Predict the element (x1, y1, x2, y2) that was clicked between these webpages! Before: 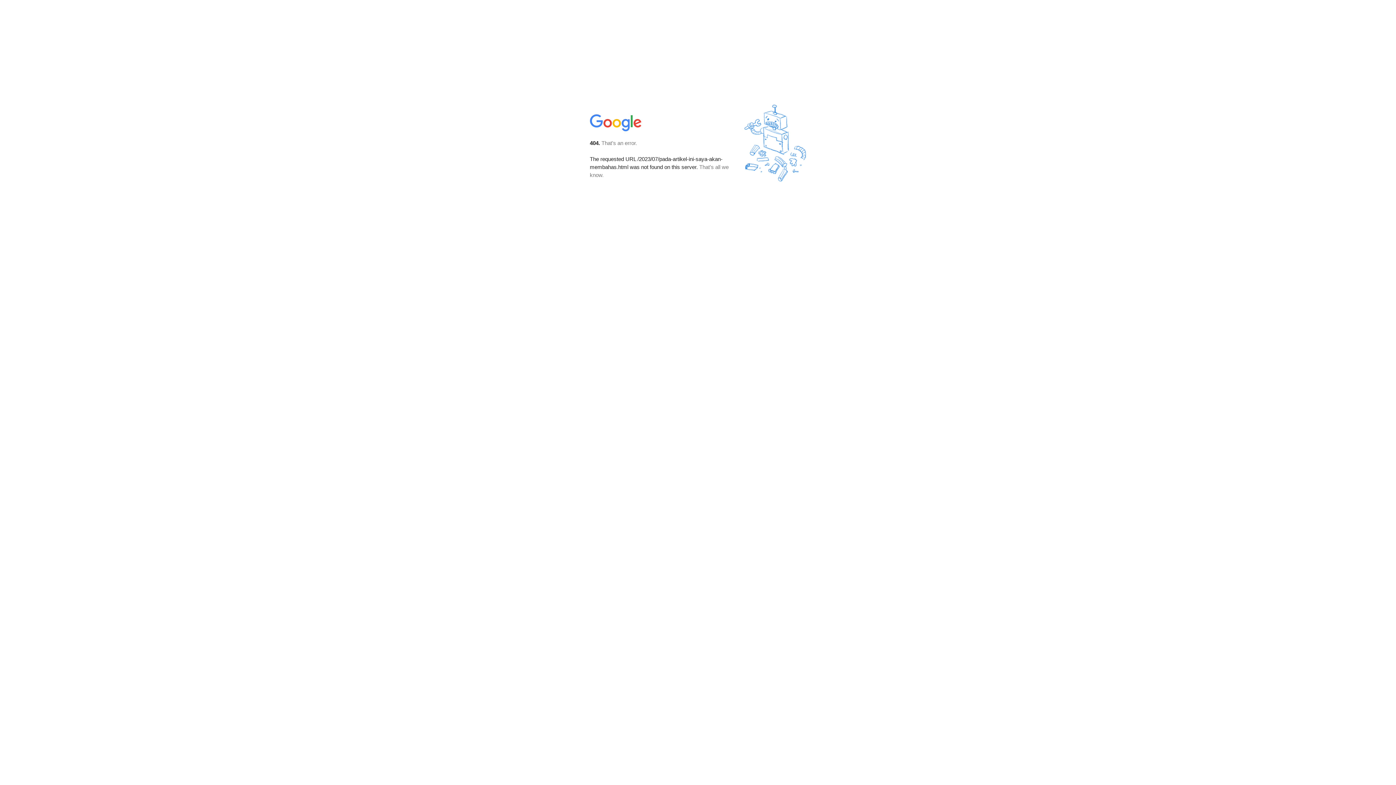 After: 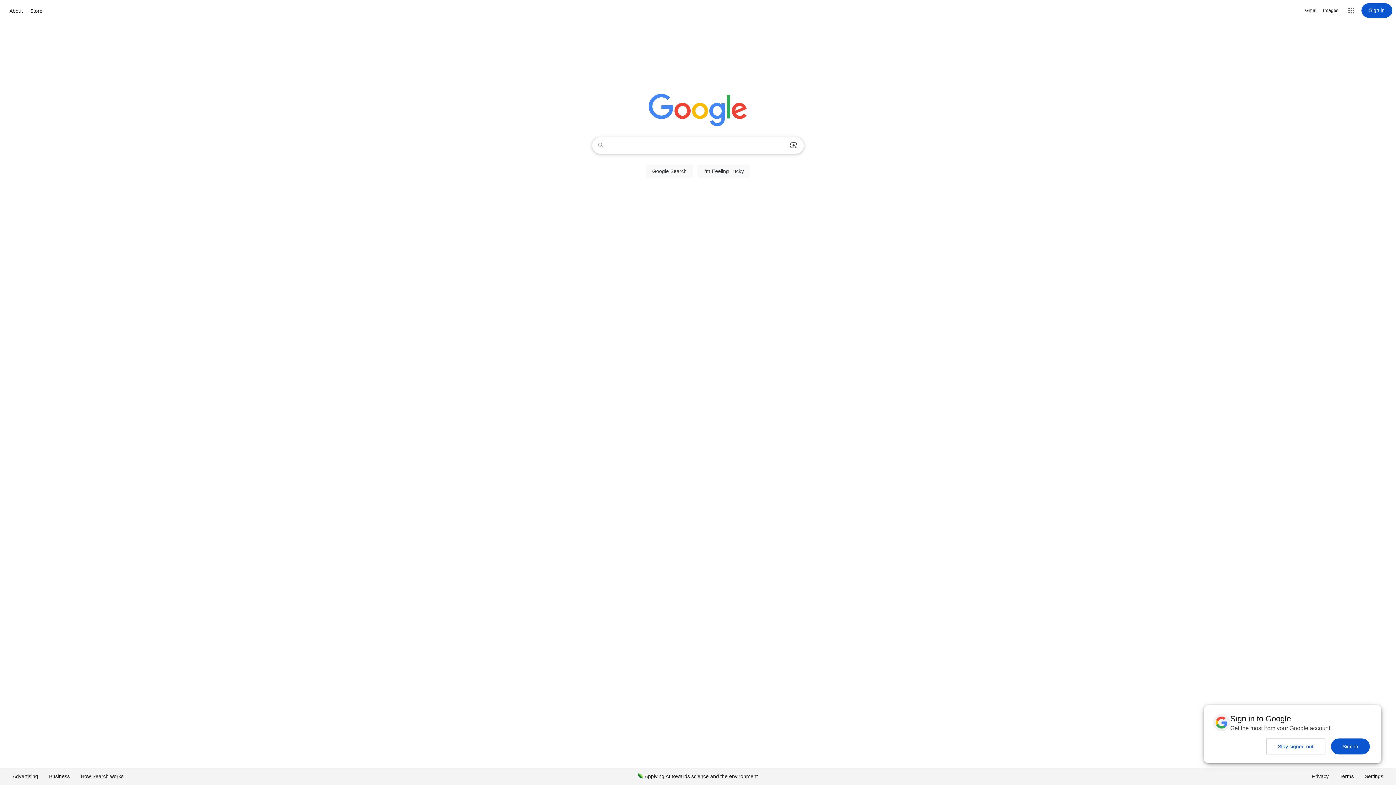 Action: bbox: (590, 127, 642, 134)